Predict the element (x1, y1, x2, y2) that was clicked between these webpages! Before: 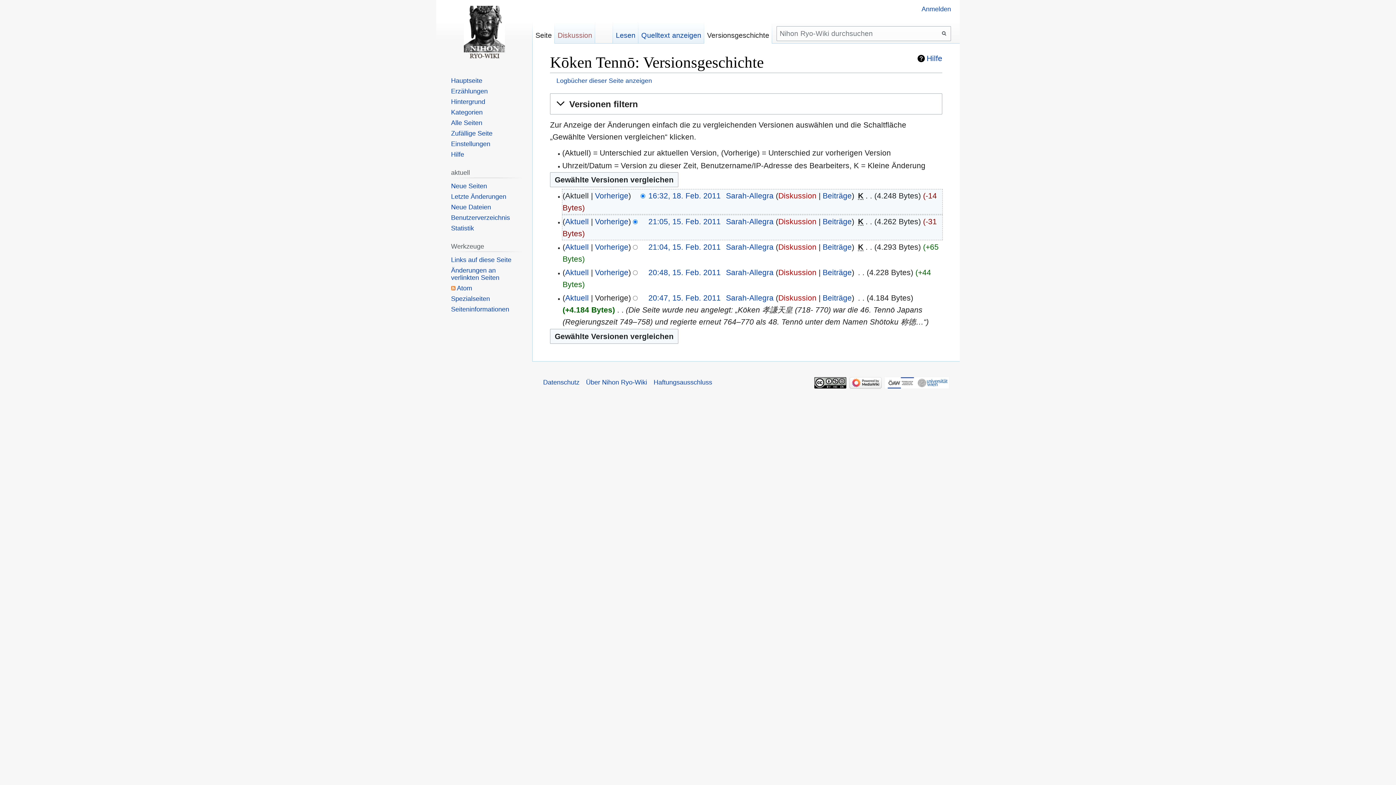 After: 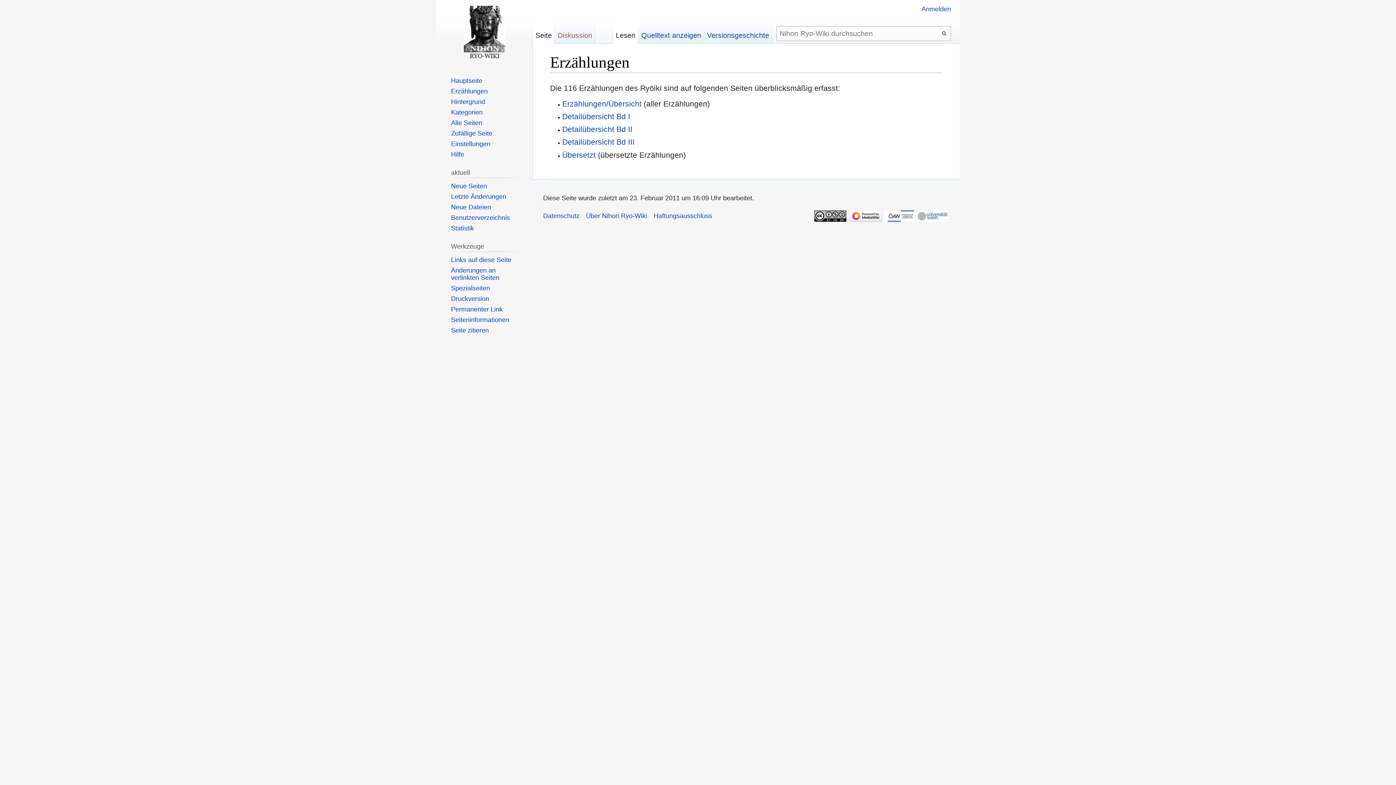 Action: label: Erzählungen bbox: (451, 87, 487, 94)